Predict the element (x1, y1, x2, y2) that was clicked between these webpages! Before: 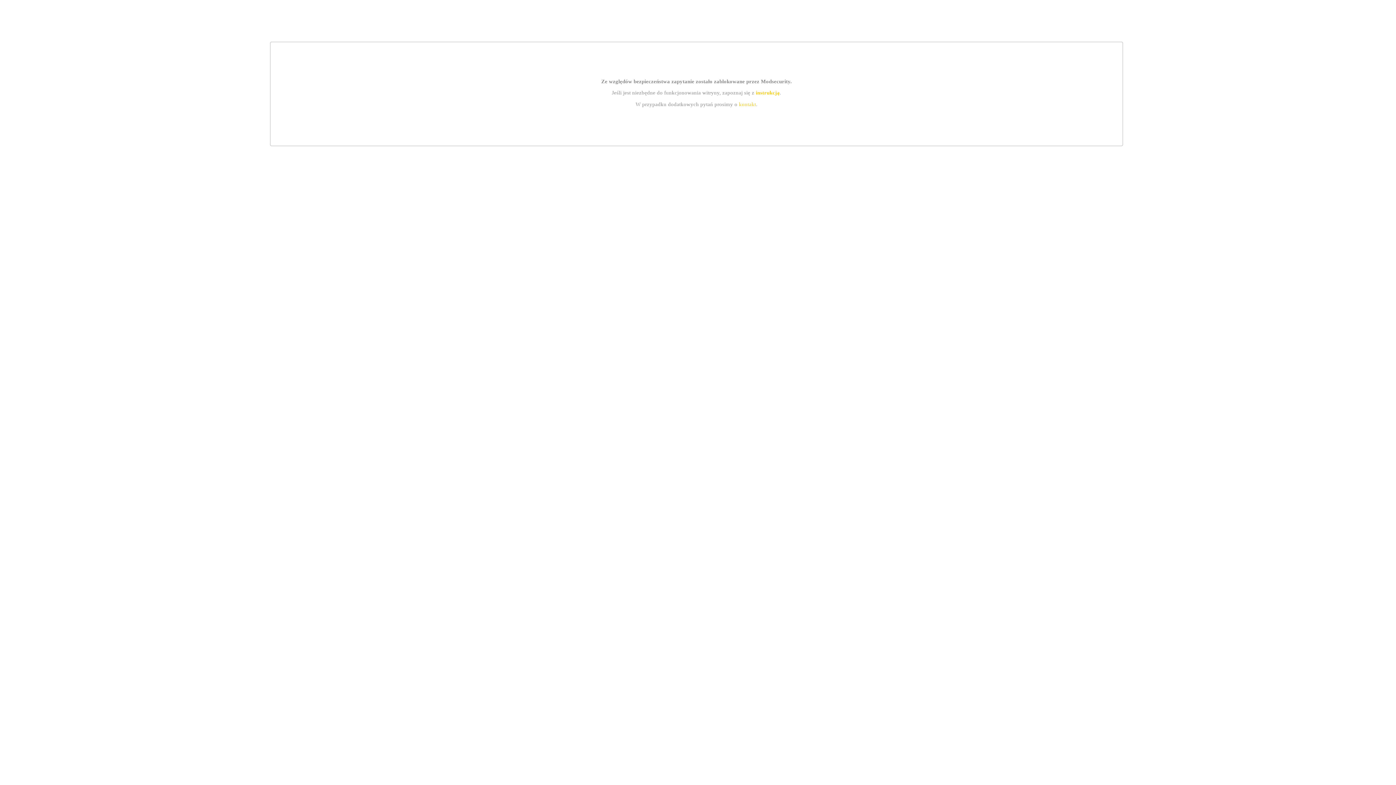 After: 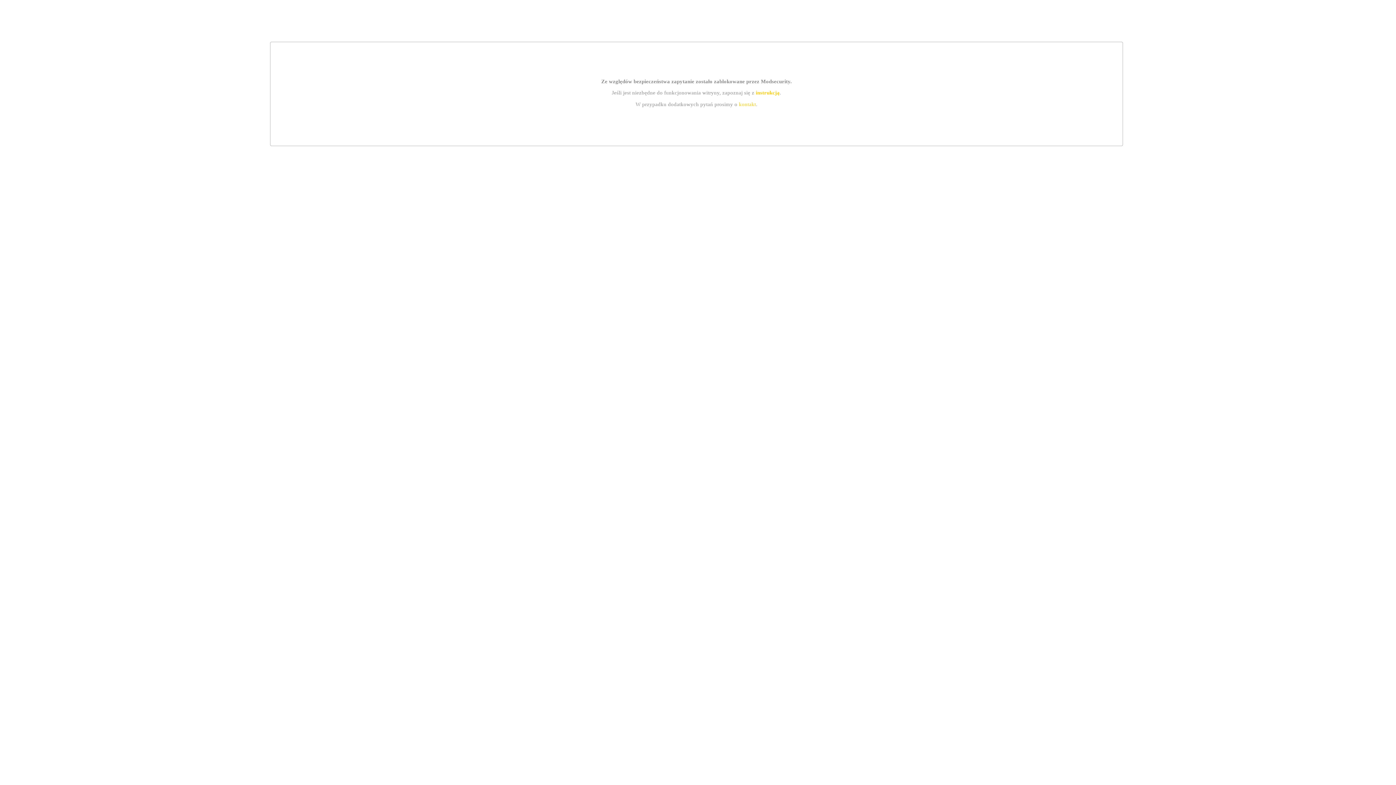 Action: bbox: (739, 101, 756, 107) label: kontakt